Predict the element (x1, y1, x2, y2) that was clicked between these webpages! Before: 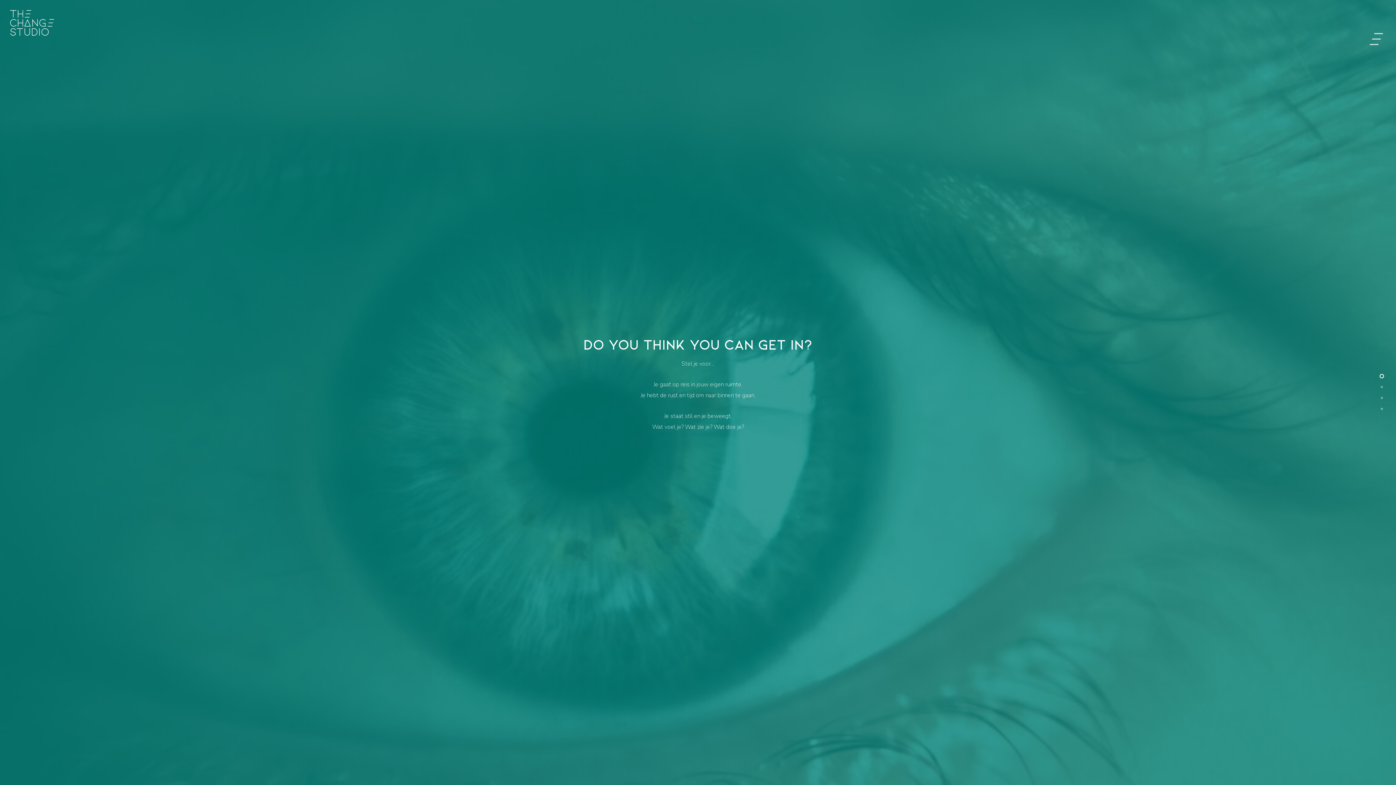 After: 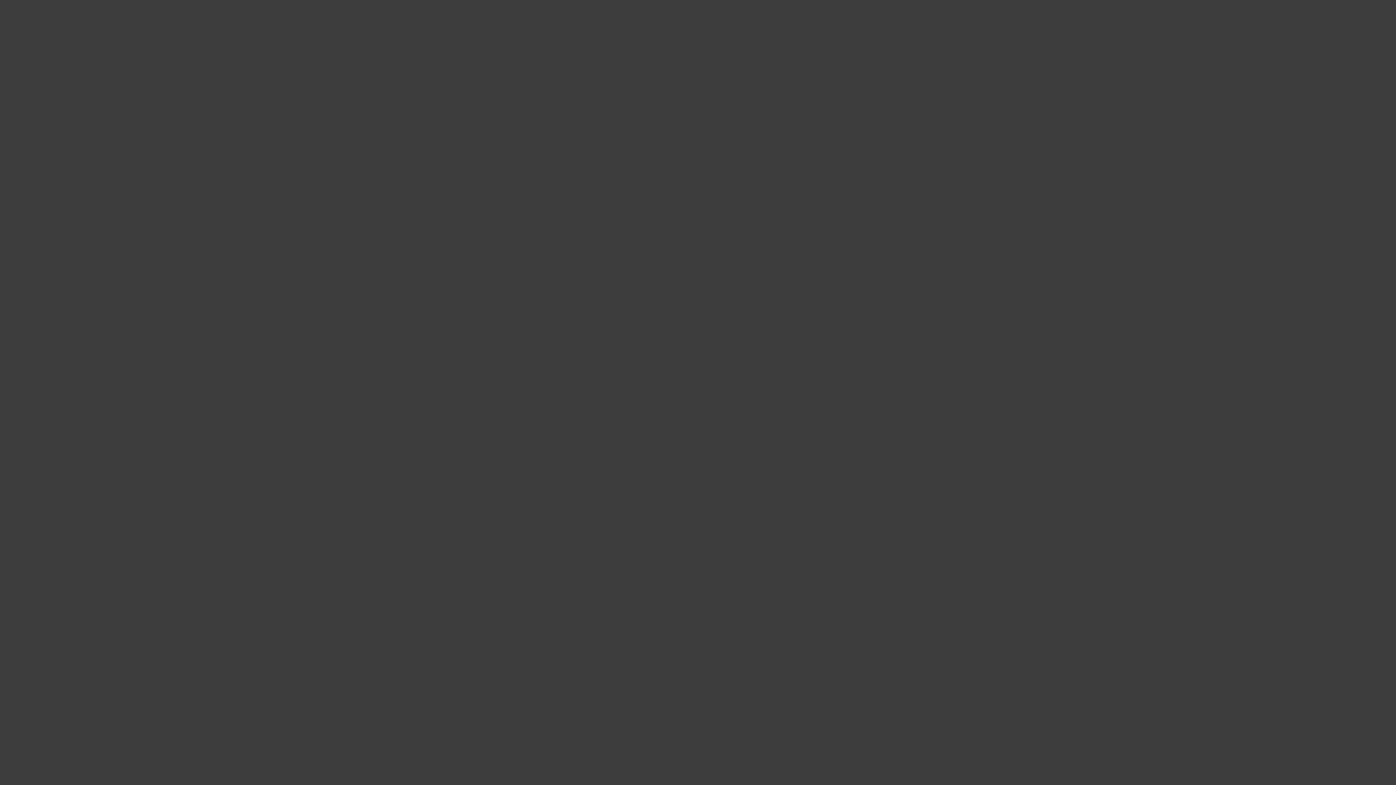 Action: bbox: (10, 10, 54, 35)